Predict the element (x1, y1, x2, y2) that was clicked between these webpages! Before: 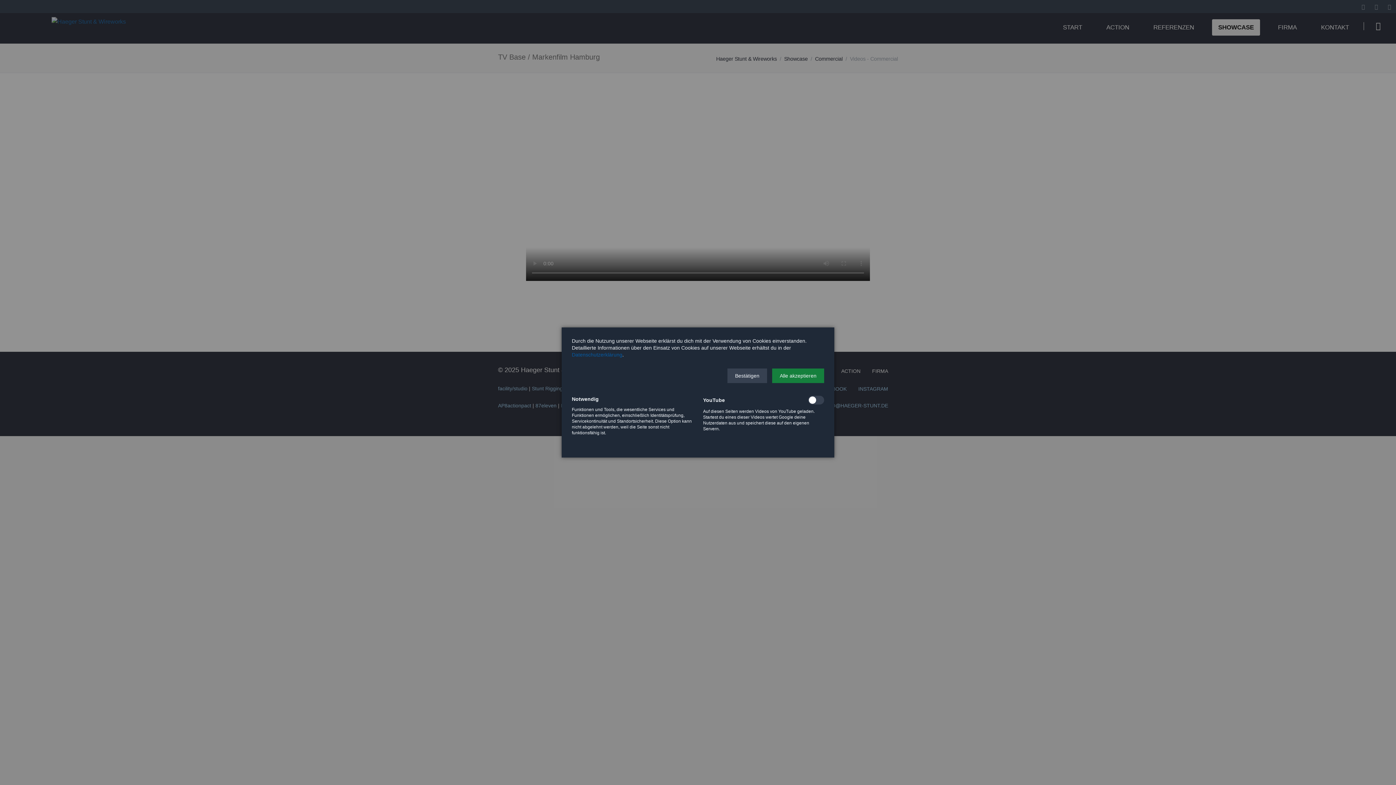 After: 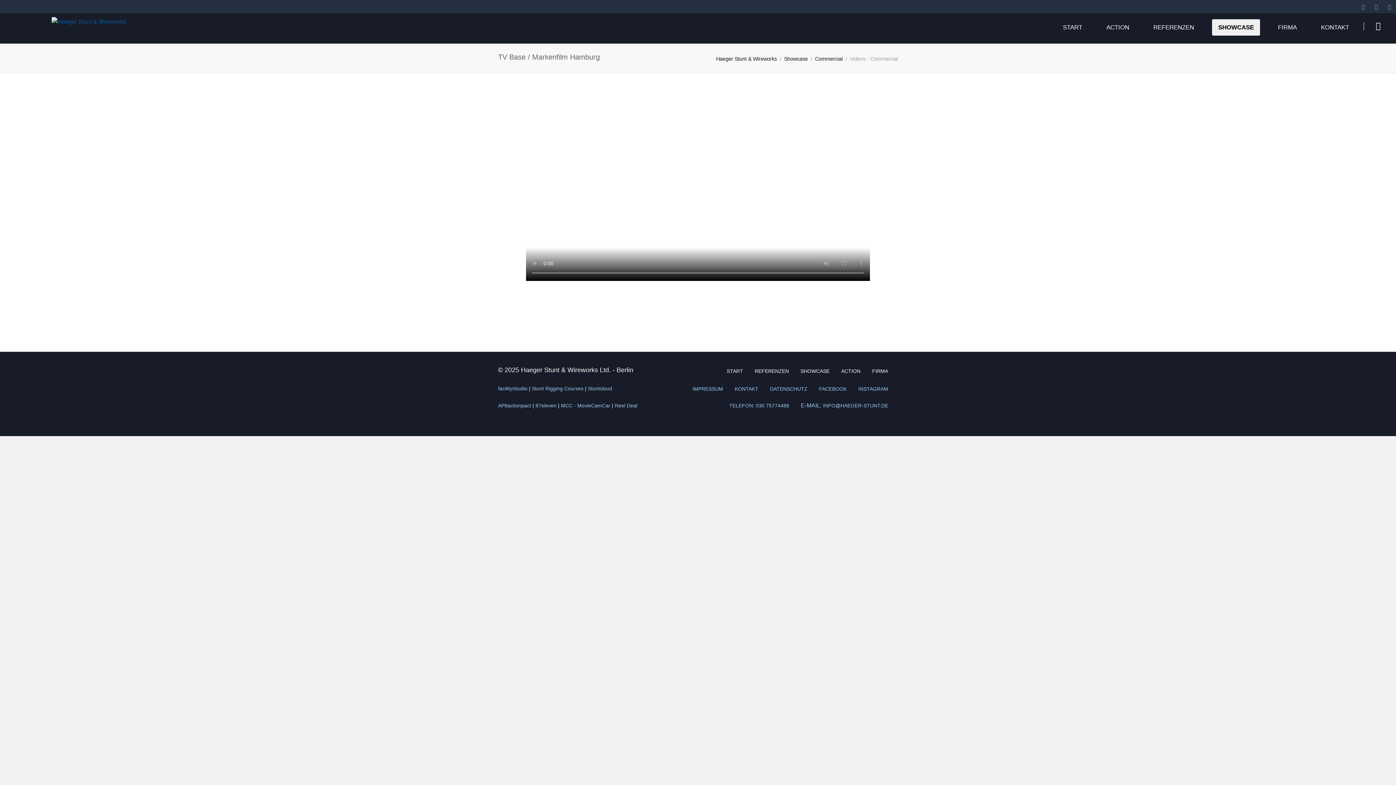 Action: label: Alle akzeptieren bbox: (772, 368, 824, 383)